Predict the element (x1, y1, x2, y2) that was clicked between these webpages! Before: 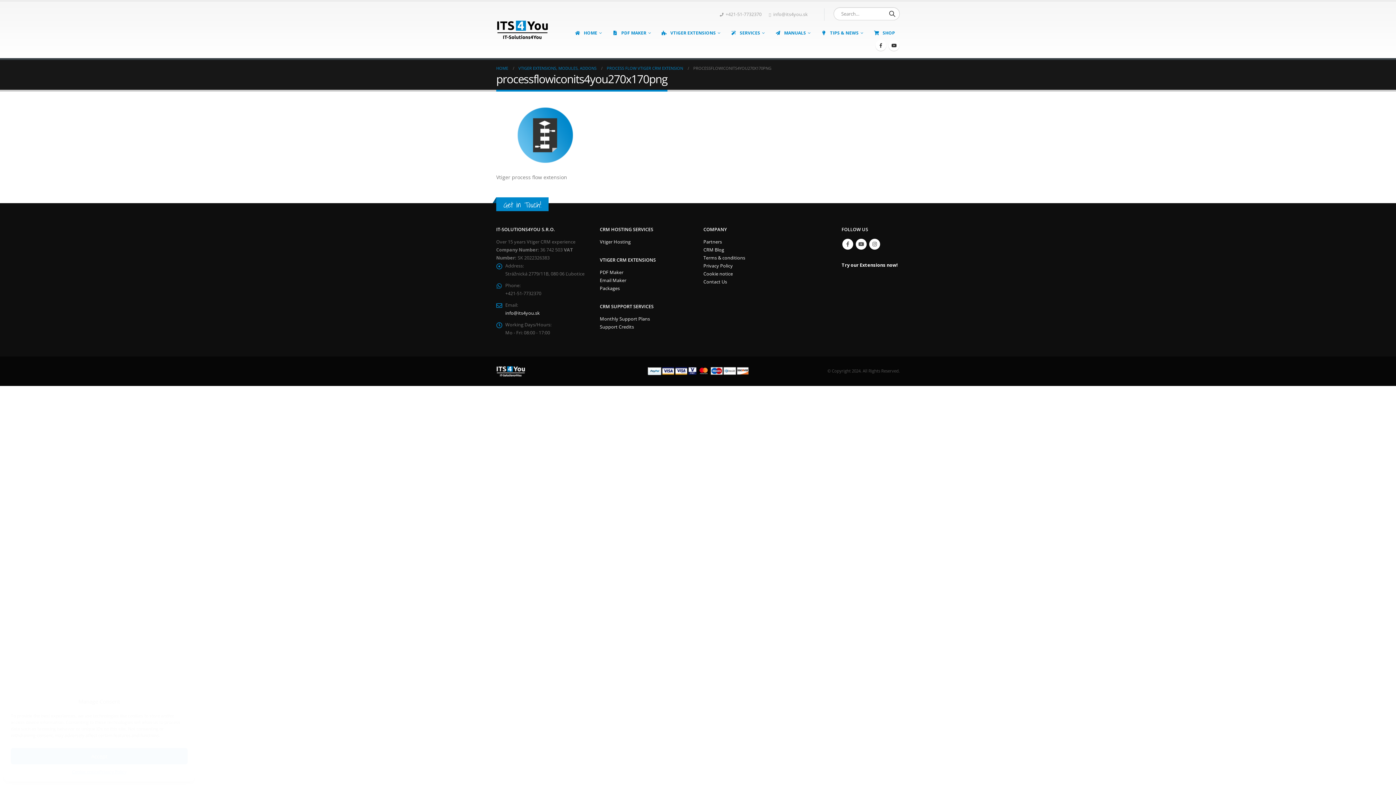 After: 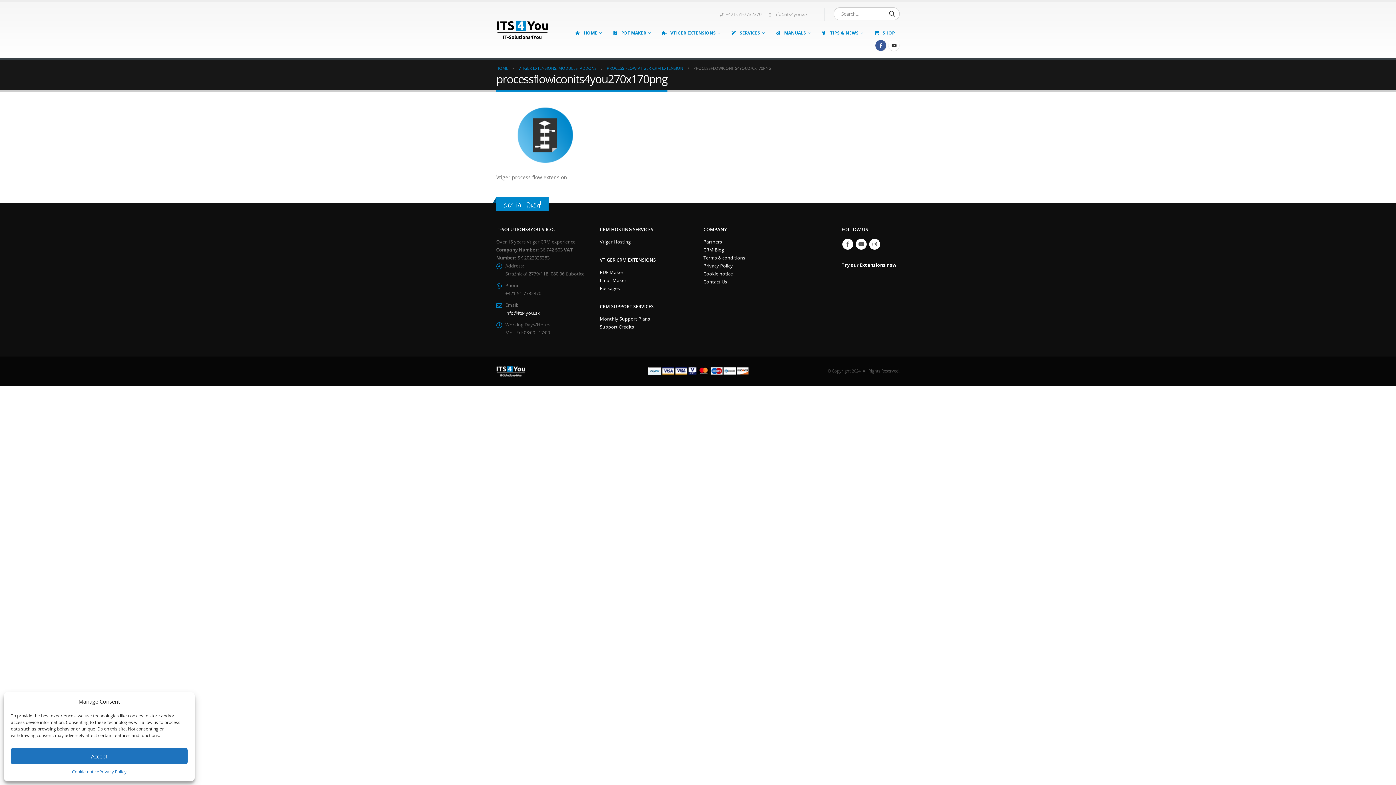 Action: bbox: (875, 40, 886, 50)